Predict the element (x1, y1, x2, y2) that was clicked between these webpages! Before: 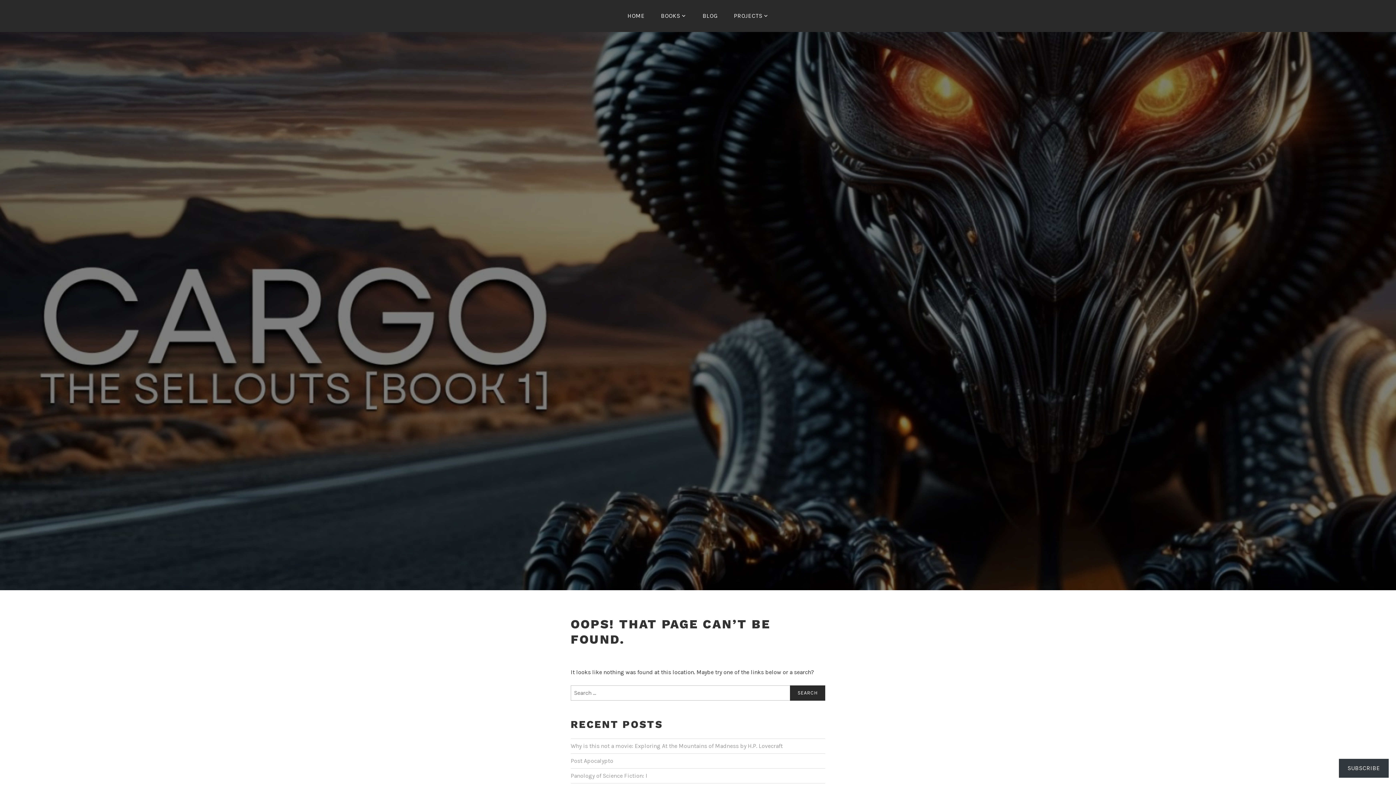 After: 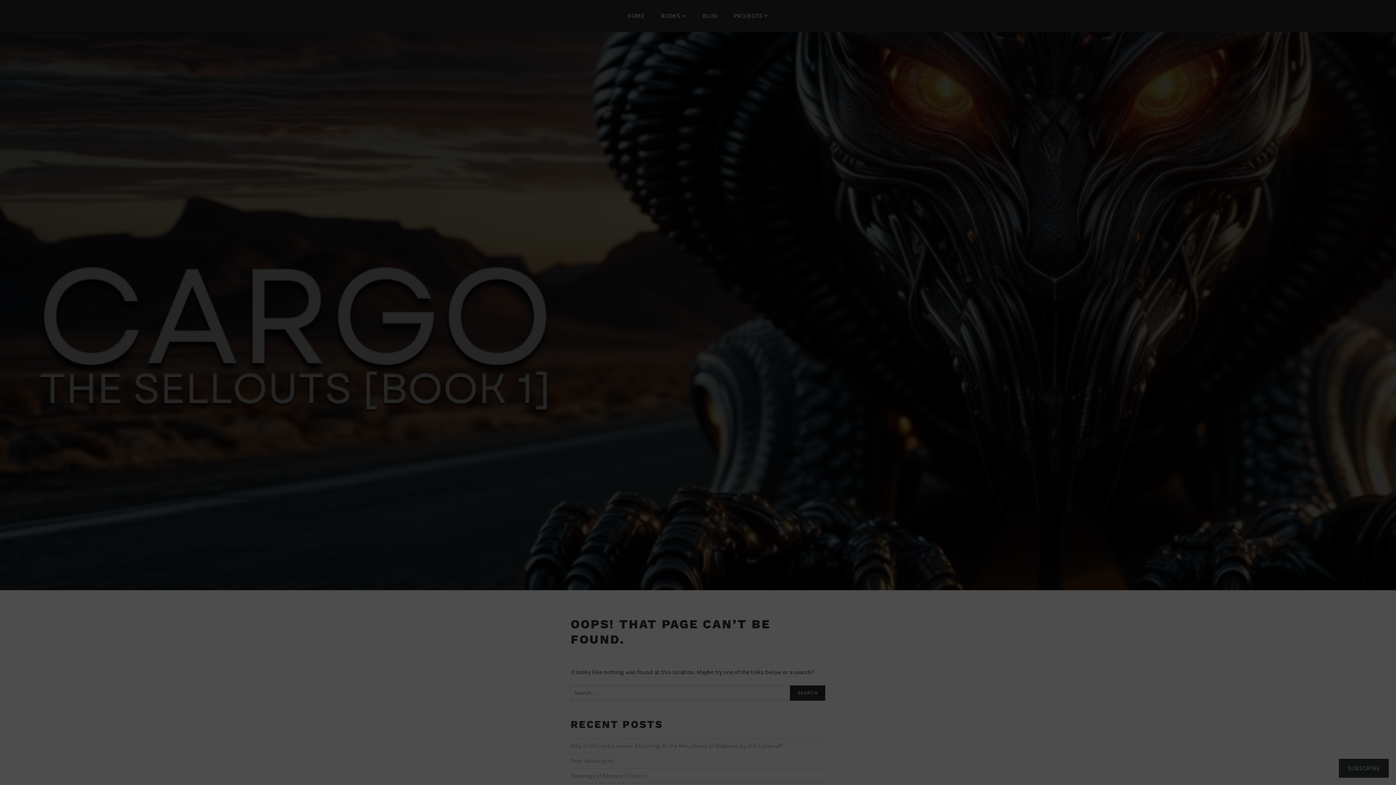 Action: label: SUBSCRIBE bbox: (1339, 759, 1389, 778)